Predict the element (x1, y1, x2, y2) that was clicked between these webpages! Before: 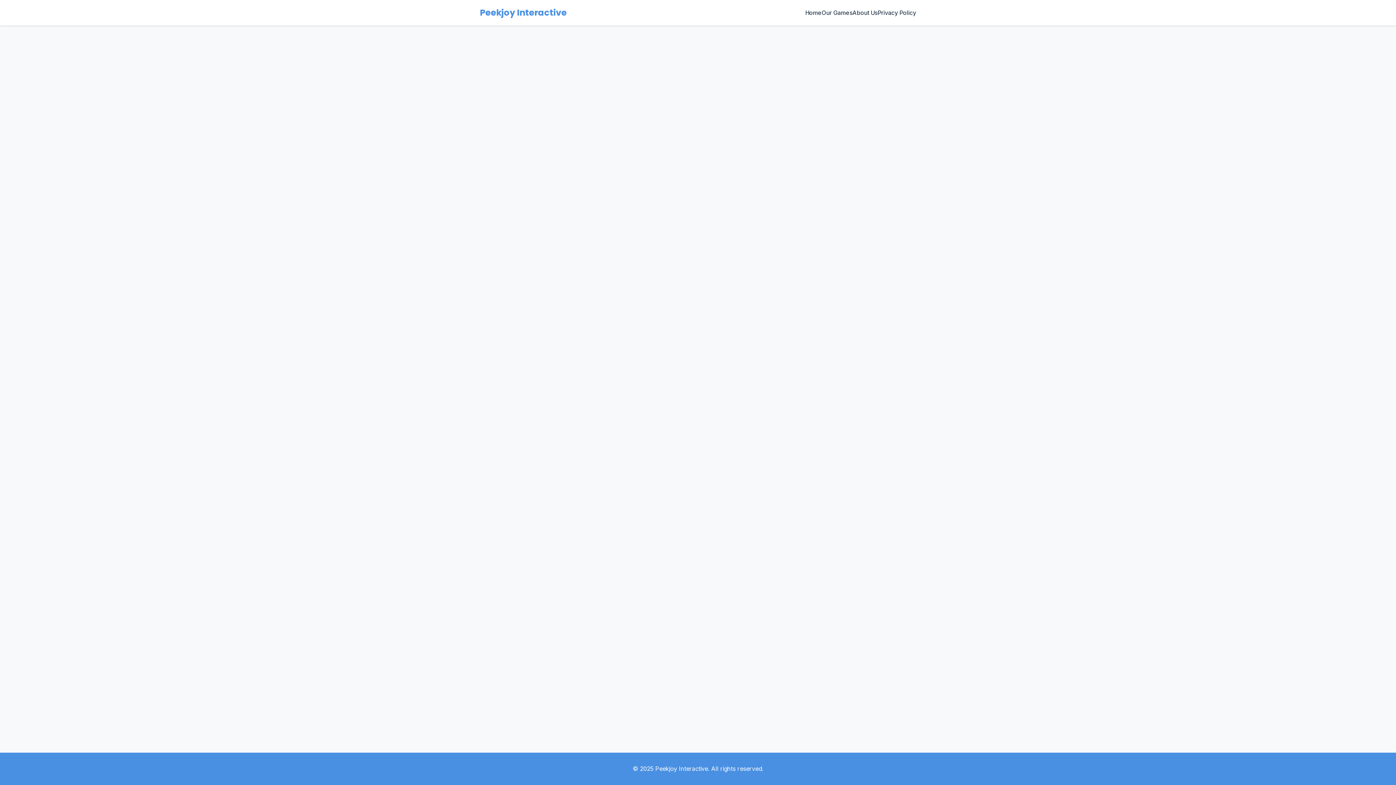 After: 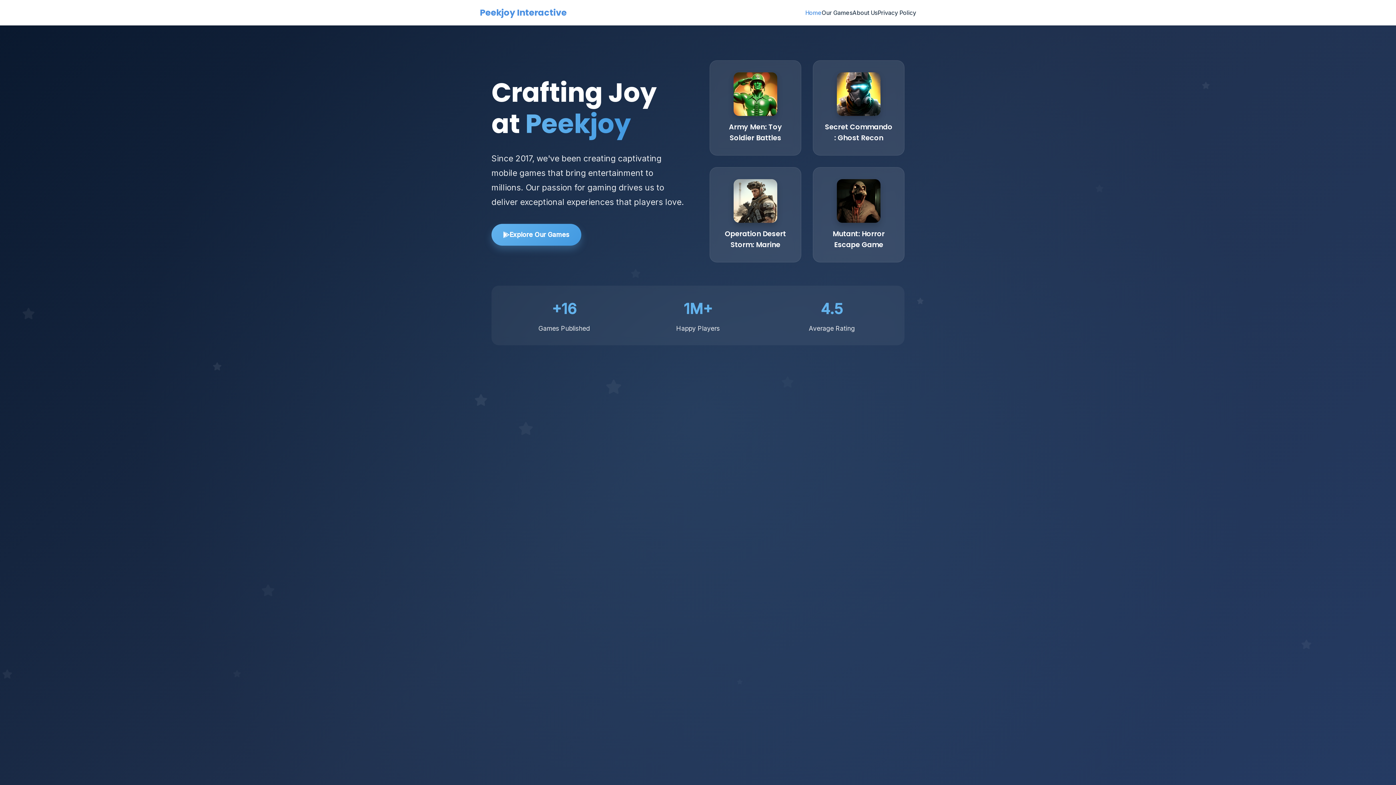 Action: bbox: (805, 8, 821, 17) label: Home